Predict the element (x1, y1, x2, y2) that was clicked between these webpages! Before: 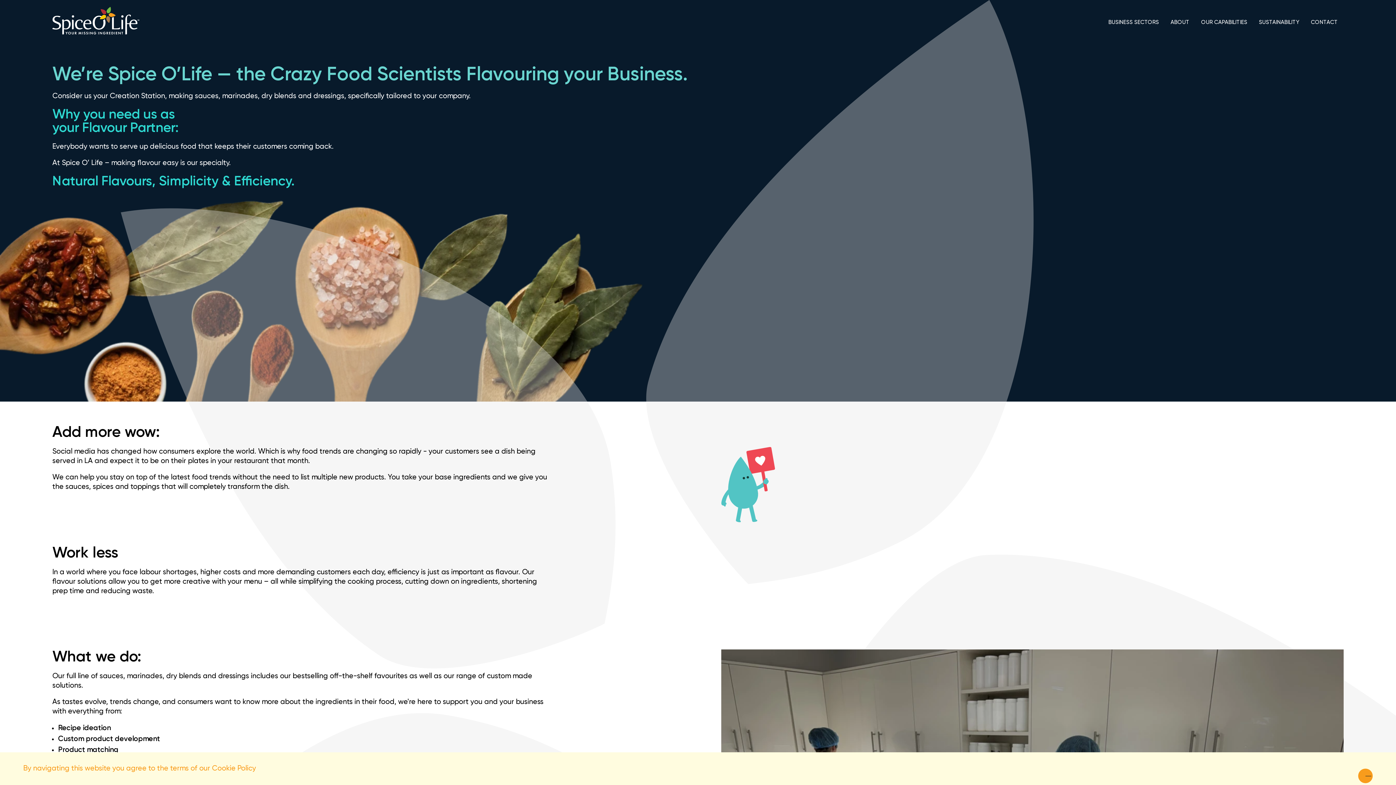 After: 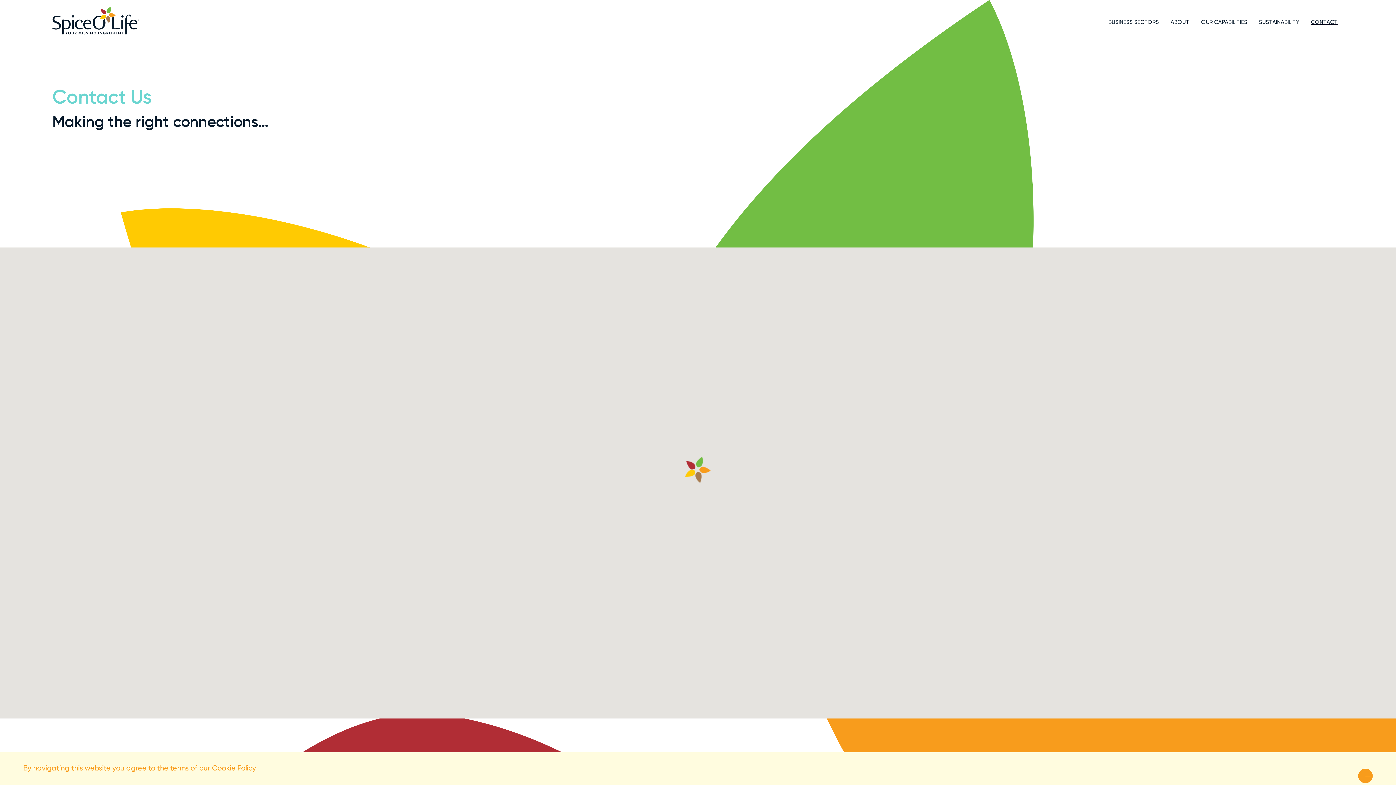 Action: bbox: (1305, 16, 1344, 27) label: CONTACT